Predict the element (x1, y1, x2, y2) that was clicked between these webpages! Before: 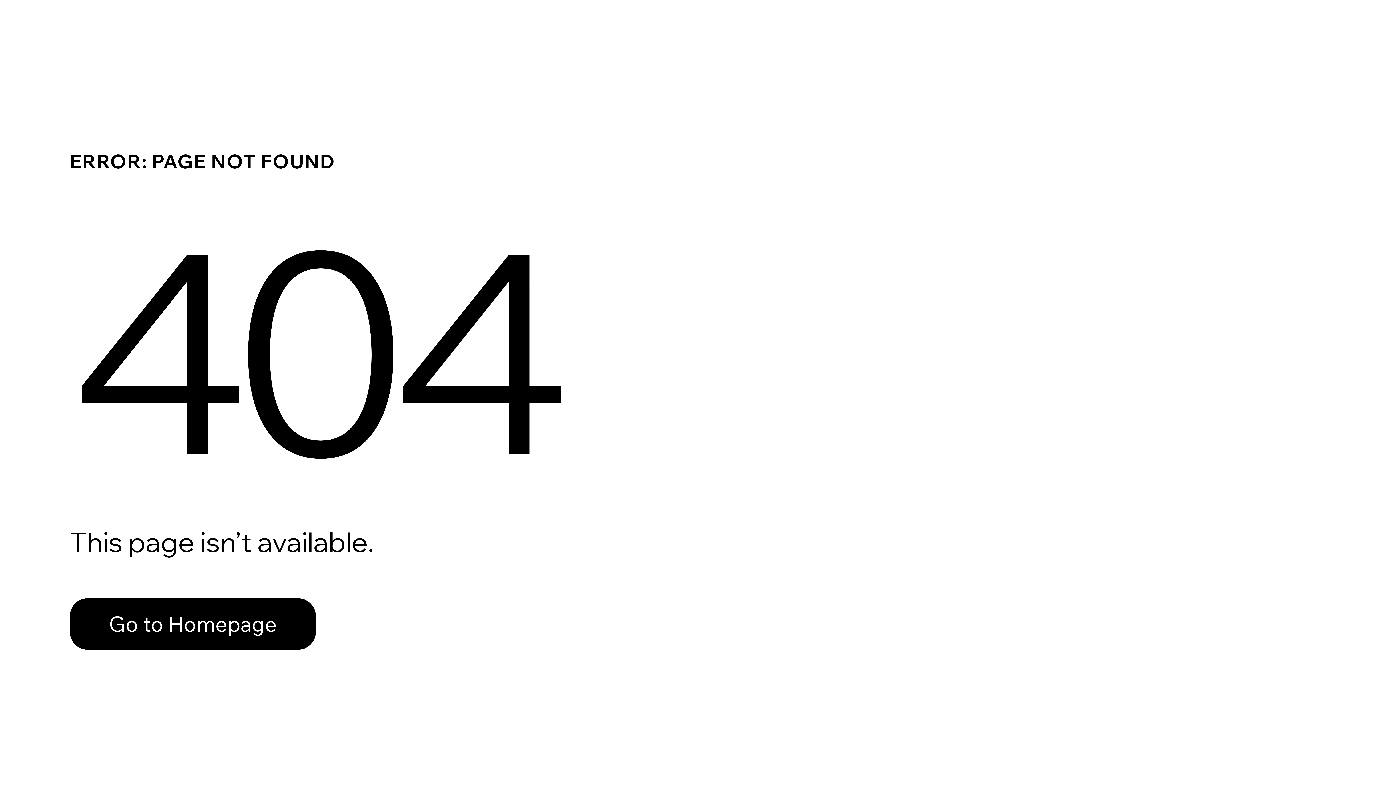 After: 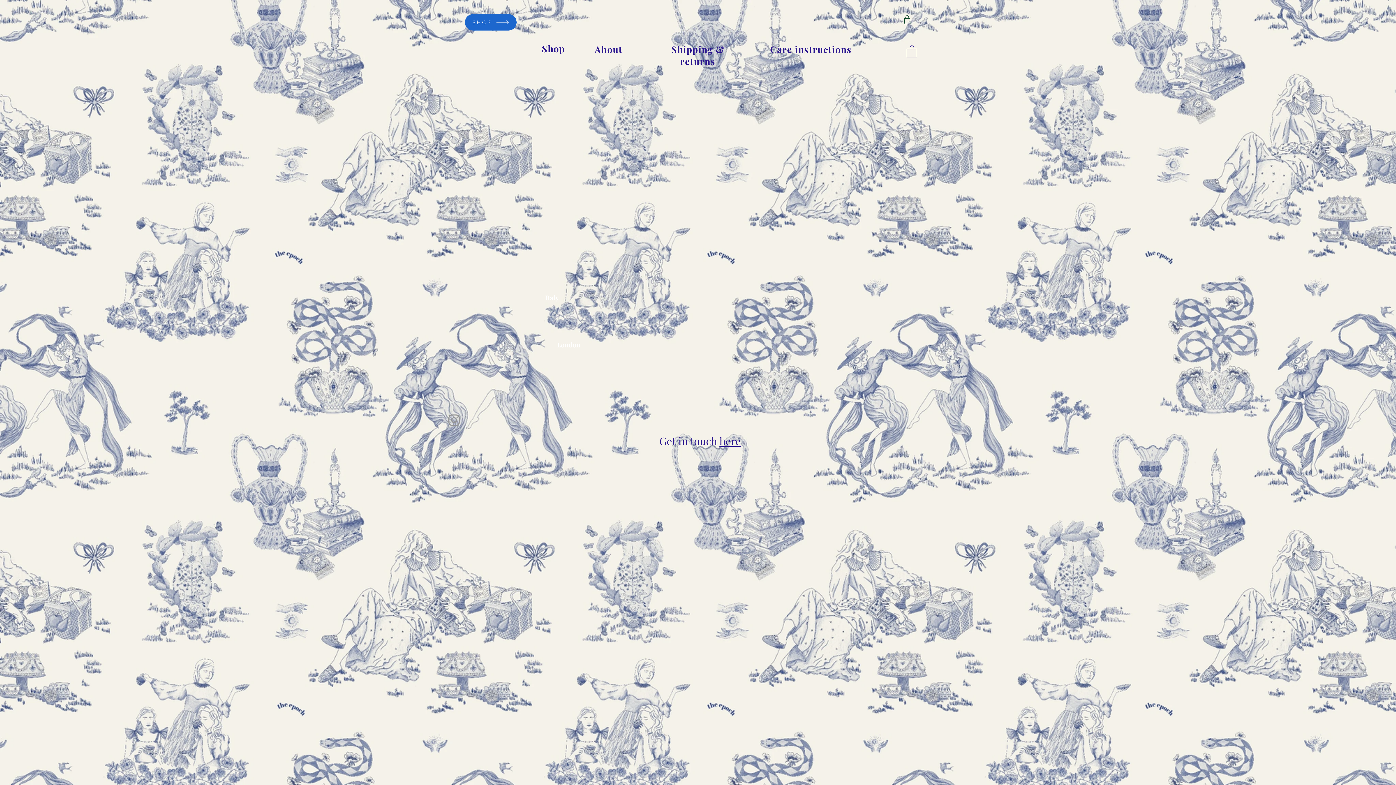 Action: label: Go to Homepage bbox: (69, 598, 316, 650)